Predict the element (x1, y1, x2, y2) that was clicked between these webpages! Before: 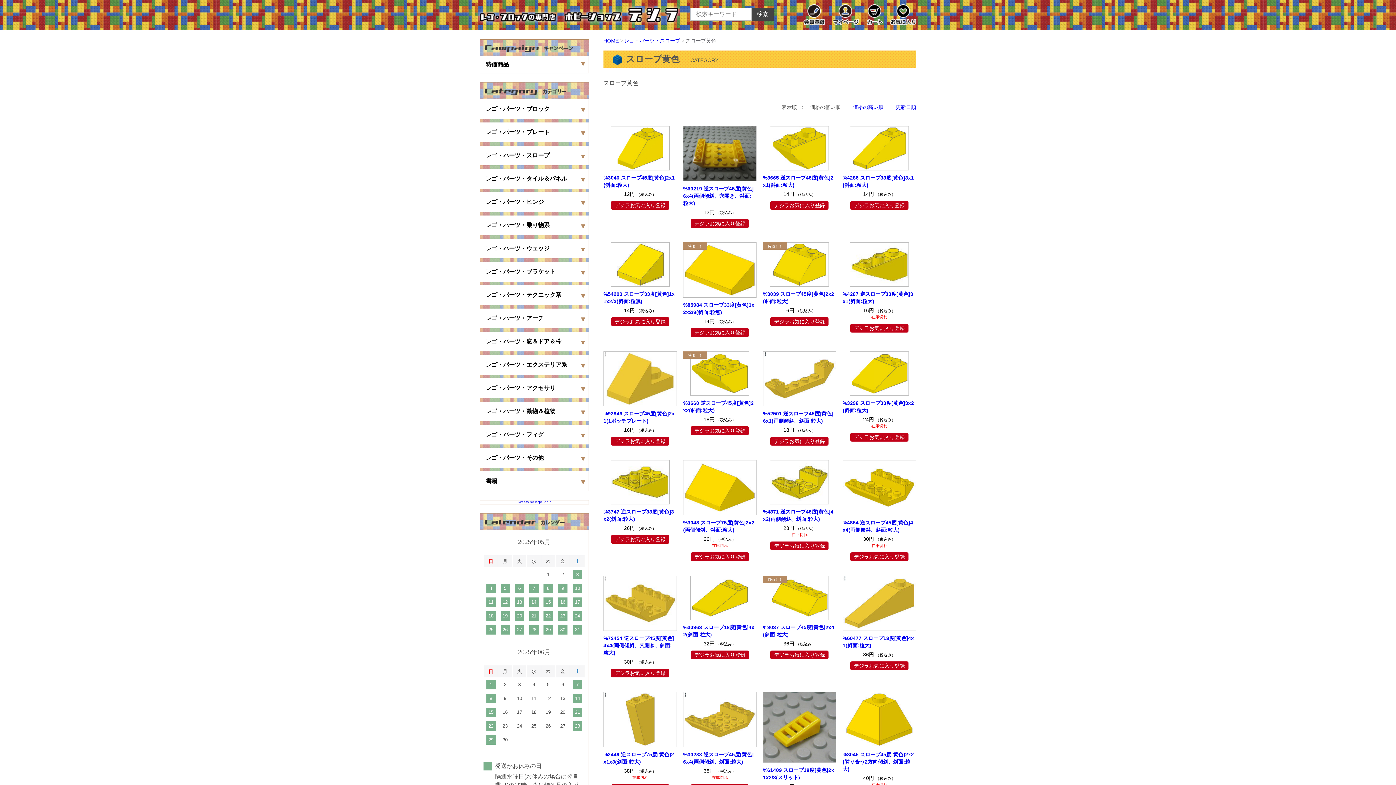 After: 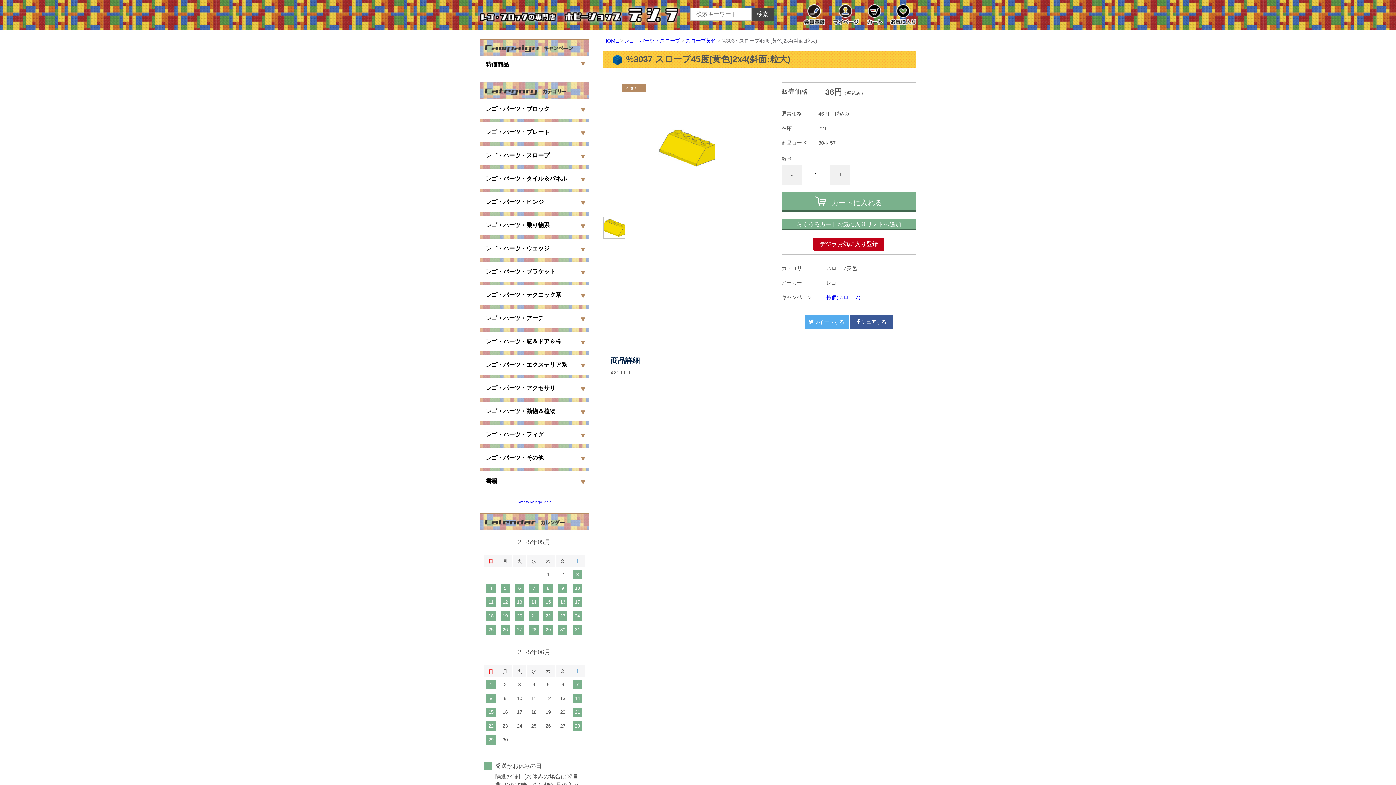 Action: label: %3037 スロープ45度[黄色]2x4(斜面:粒大) bbox: (763, 624, 836, 638)